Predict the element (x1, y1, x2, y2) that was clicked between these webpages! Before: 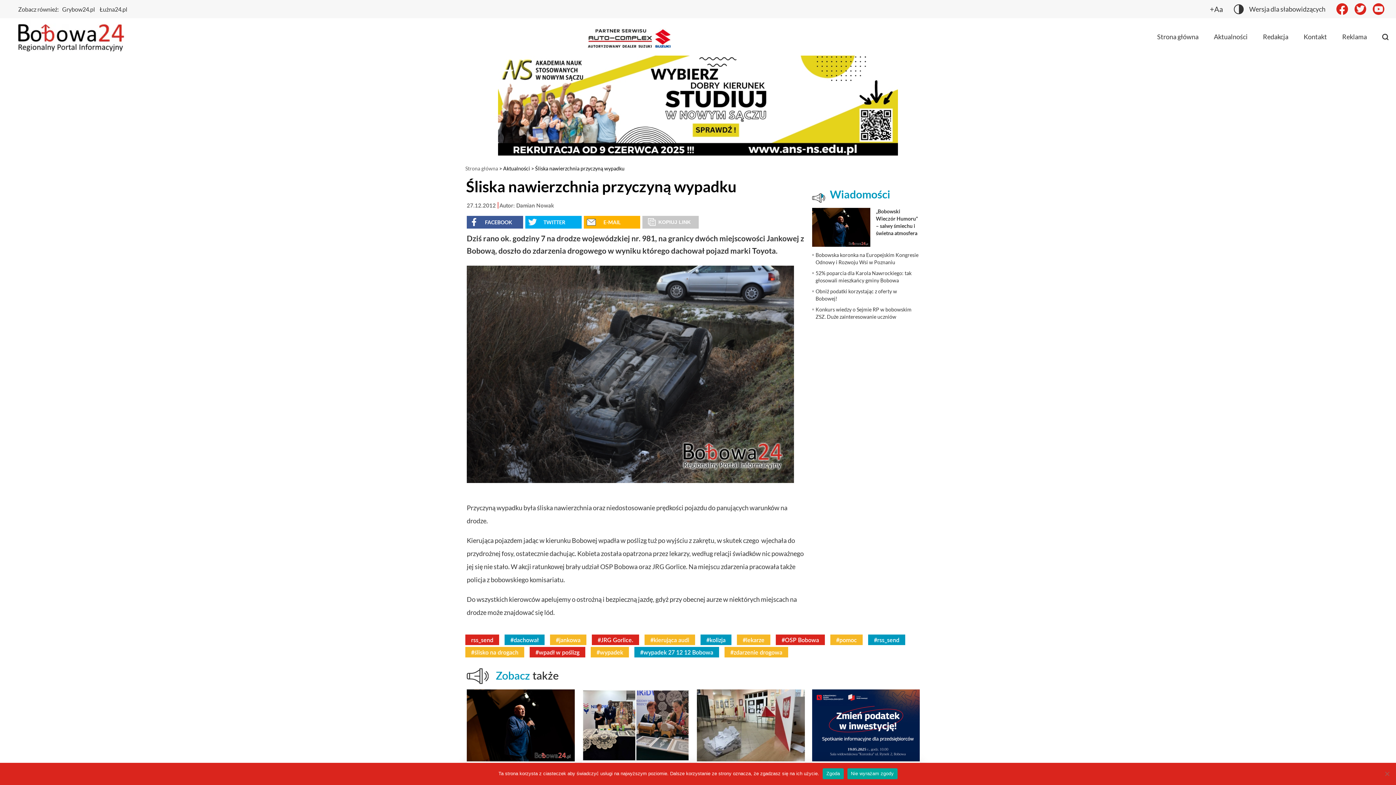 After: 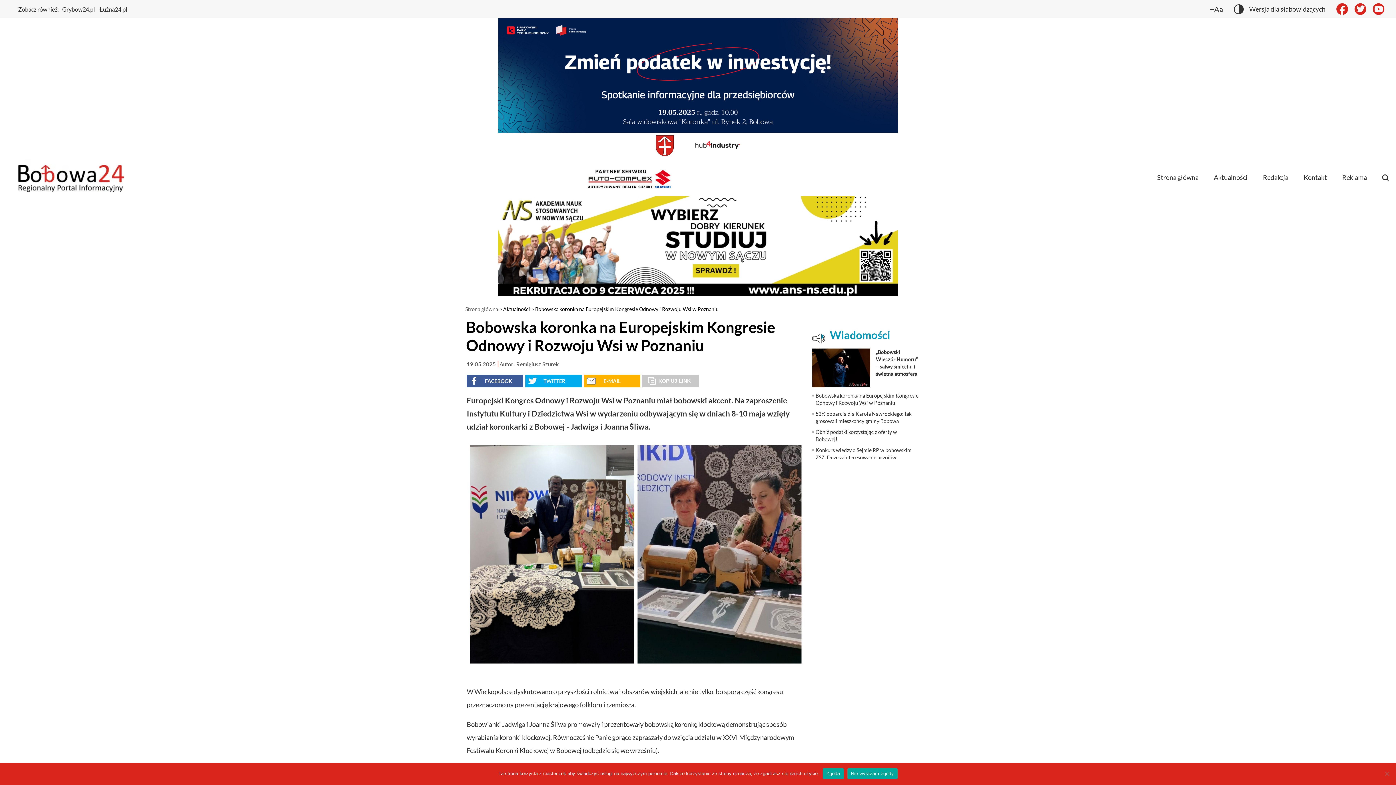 Action: bbox: (812, 251, 920, 269) label: Bobowska koronka na Europejskim Kongresie Odnowy i Rozwoju Wsi w Poznaniu